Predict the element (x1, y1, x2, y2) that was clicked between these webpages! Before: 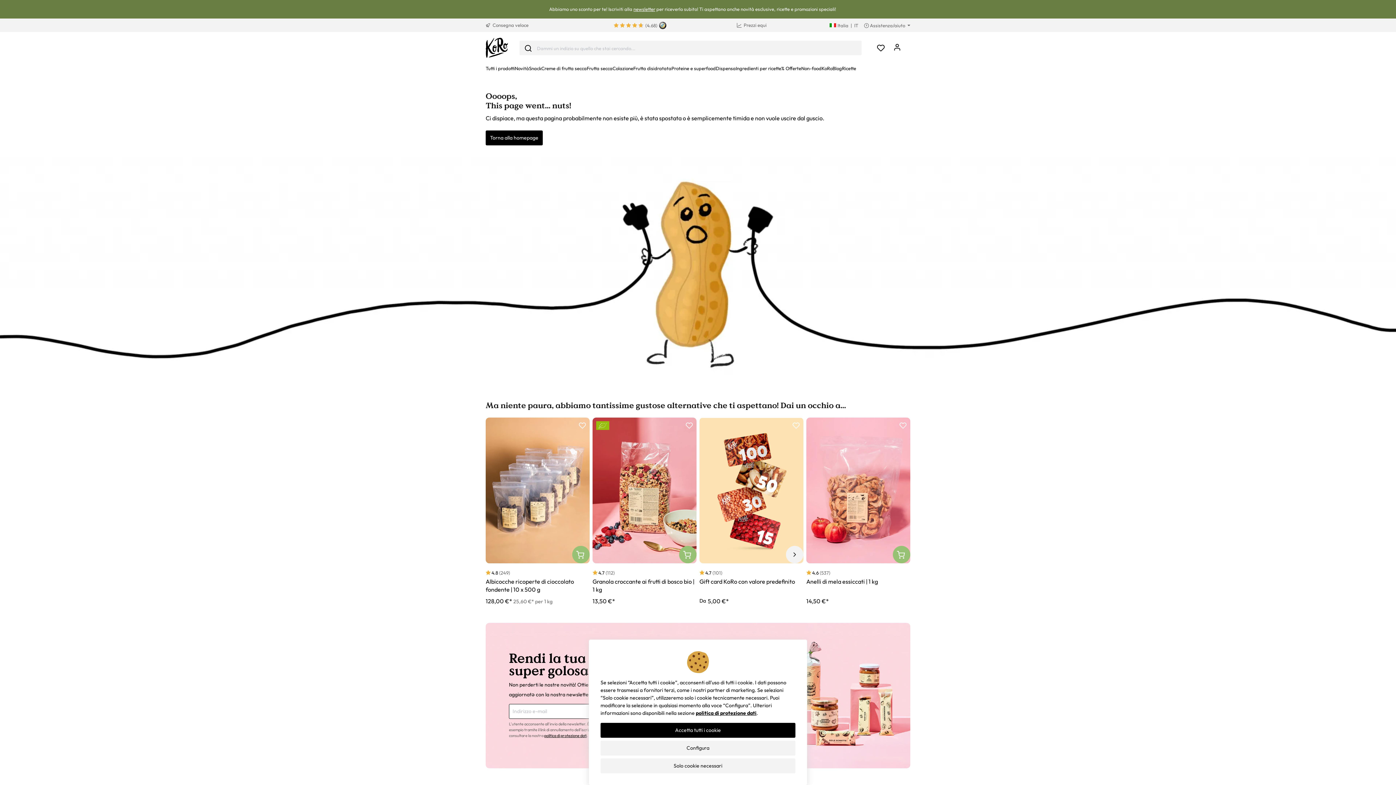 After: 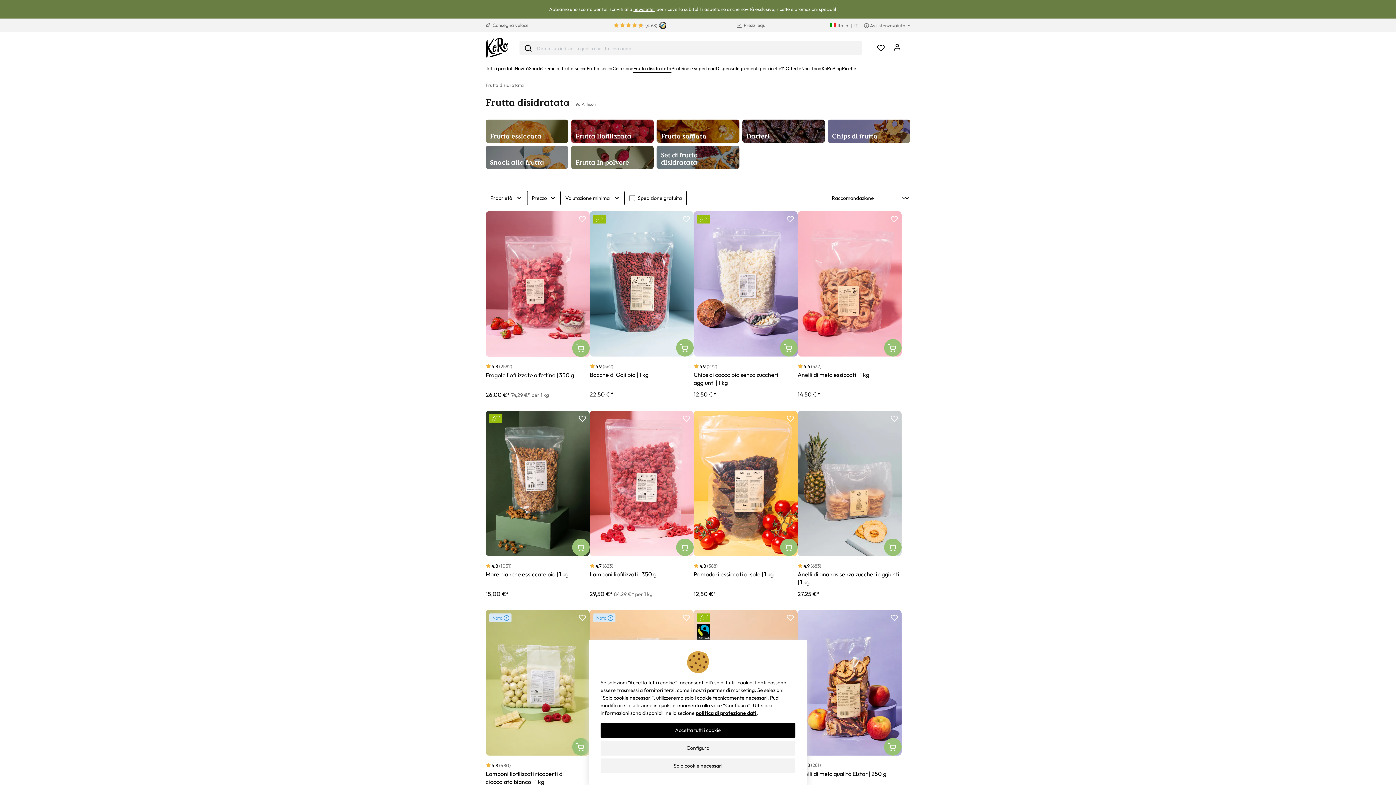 Action: label: Frutta disidratata bbox: (633, 64, 671, 73)